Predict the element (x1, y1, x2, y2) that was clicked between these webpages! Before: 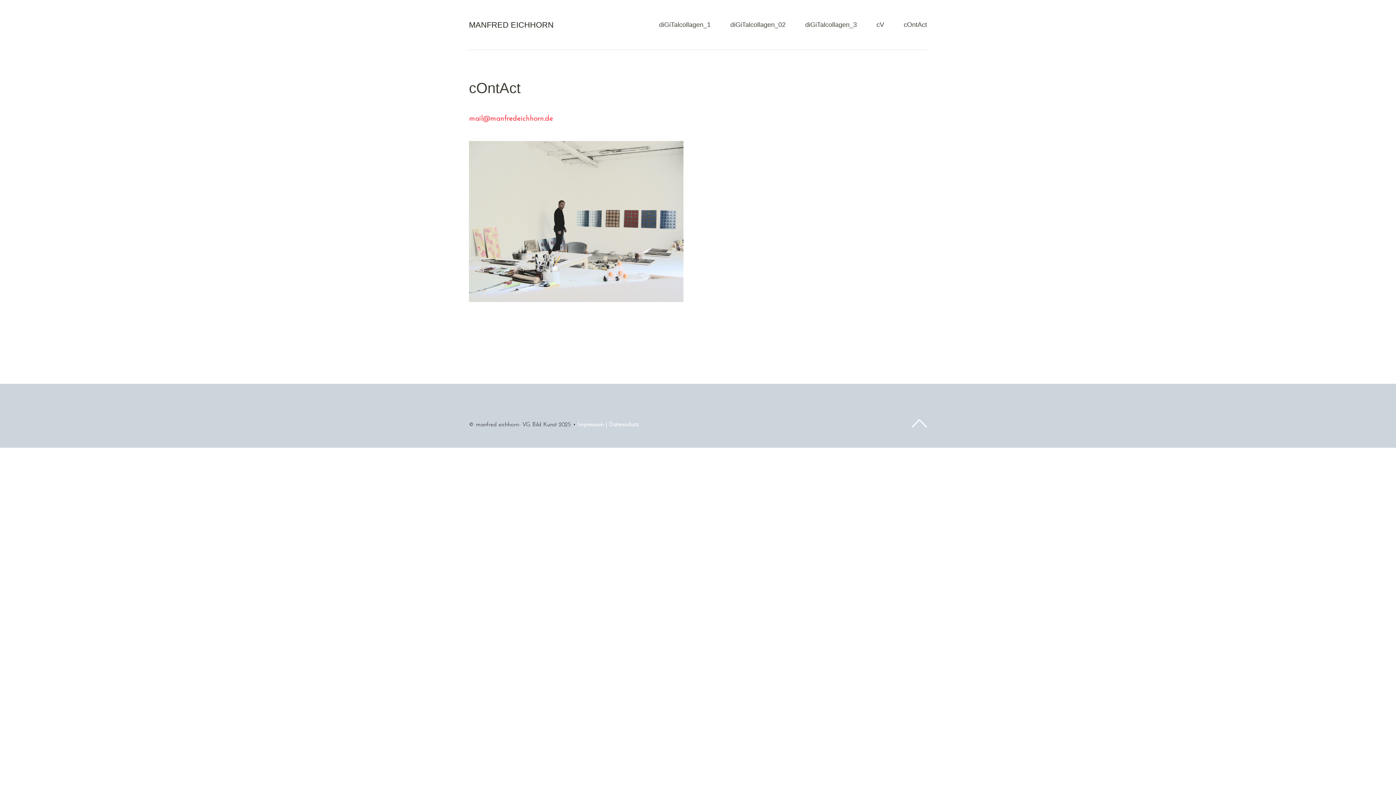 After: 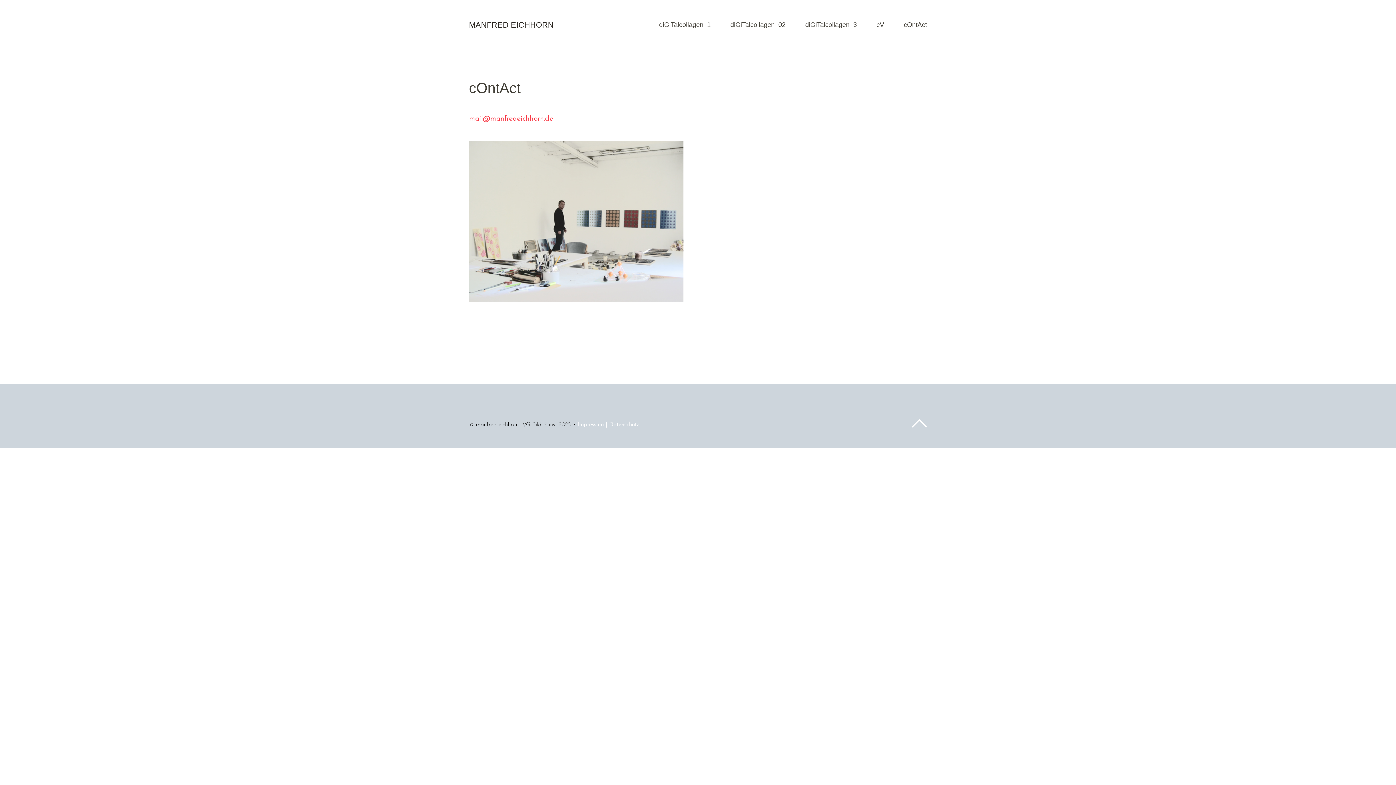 Action: bbox: (904, 21, 927, 34) label: cOntAct